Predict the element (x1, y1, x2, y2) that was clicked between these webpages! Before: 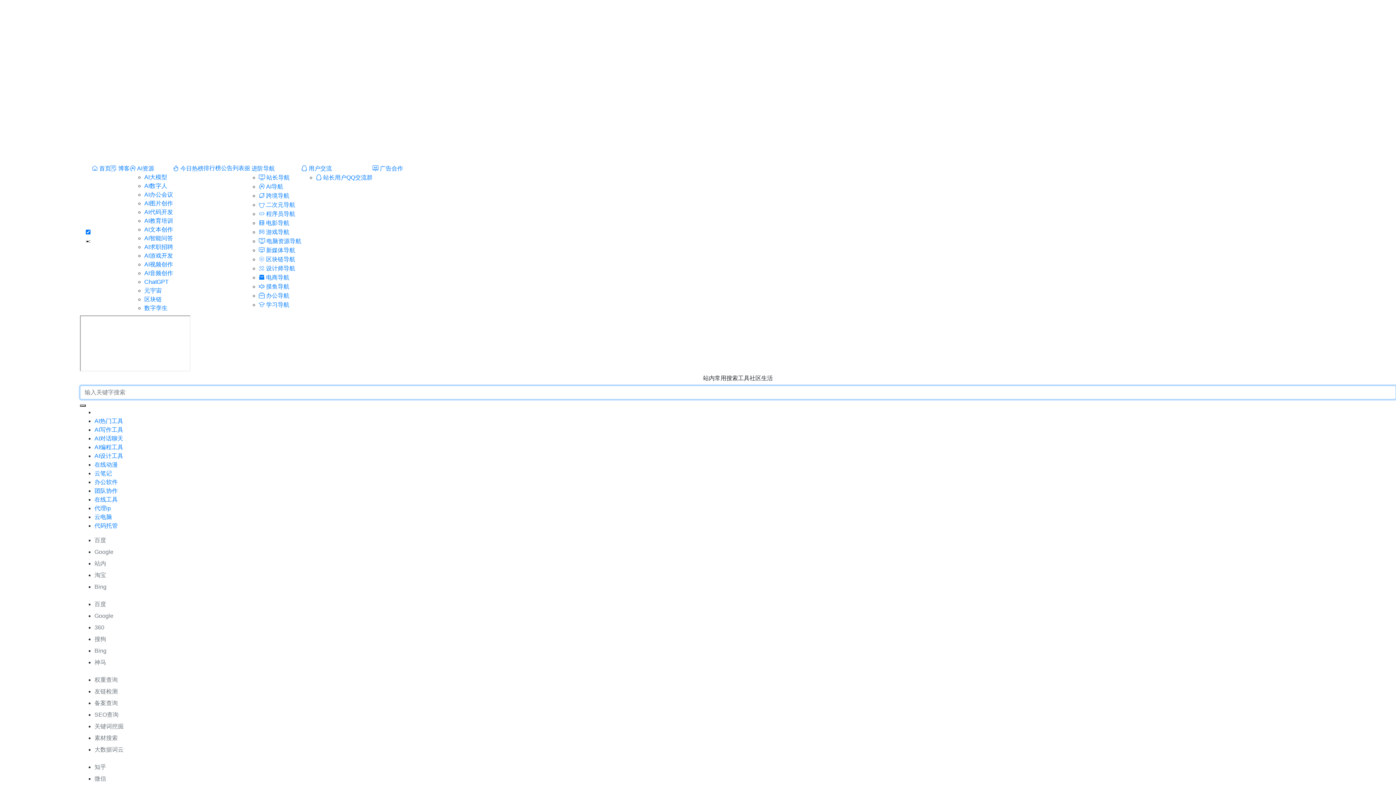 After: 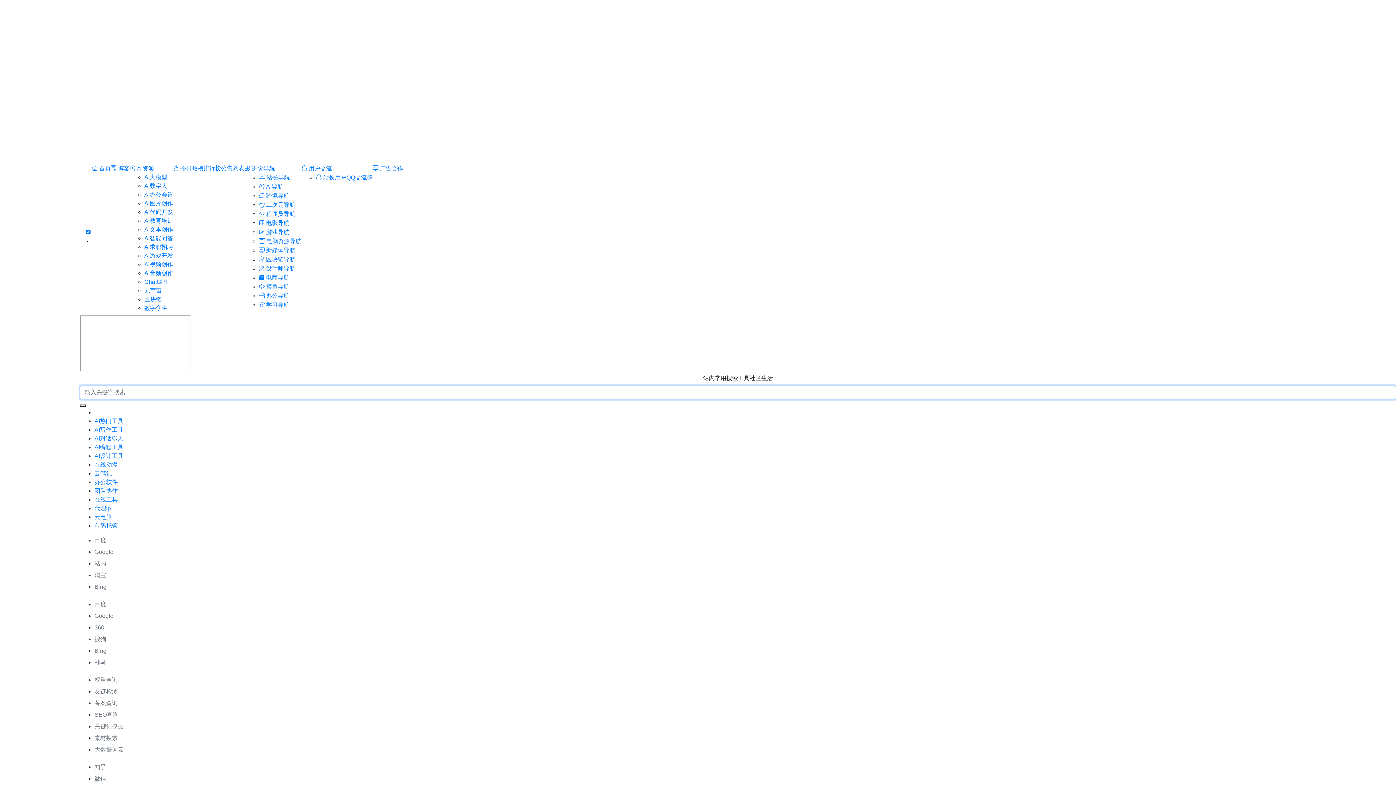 Action: bbox: (144, 305, 167, 311) label: 数字孪生